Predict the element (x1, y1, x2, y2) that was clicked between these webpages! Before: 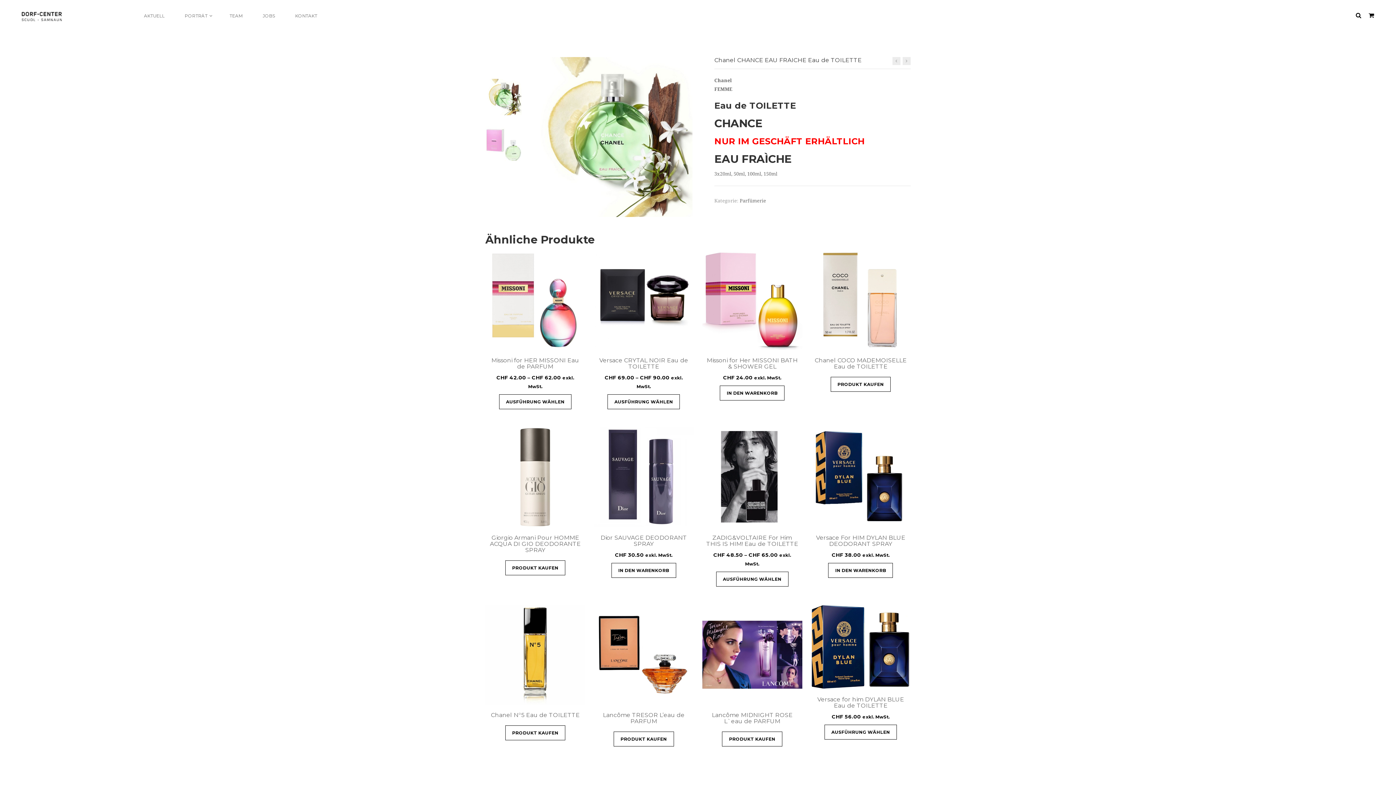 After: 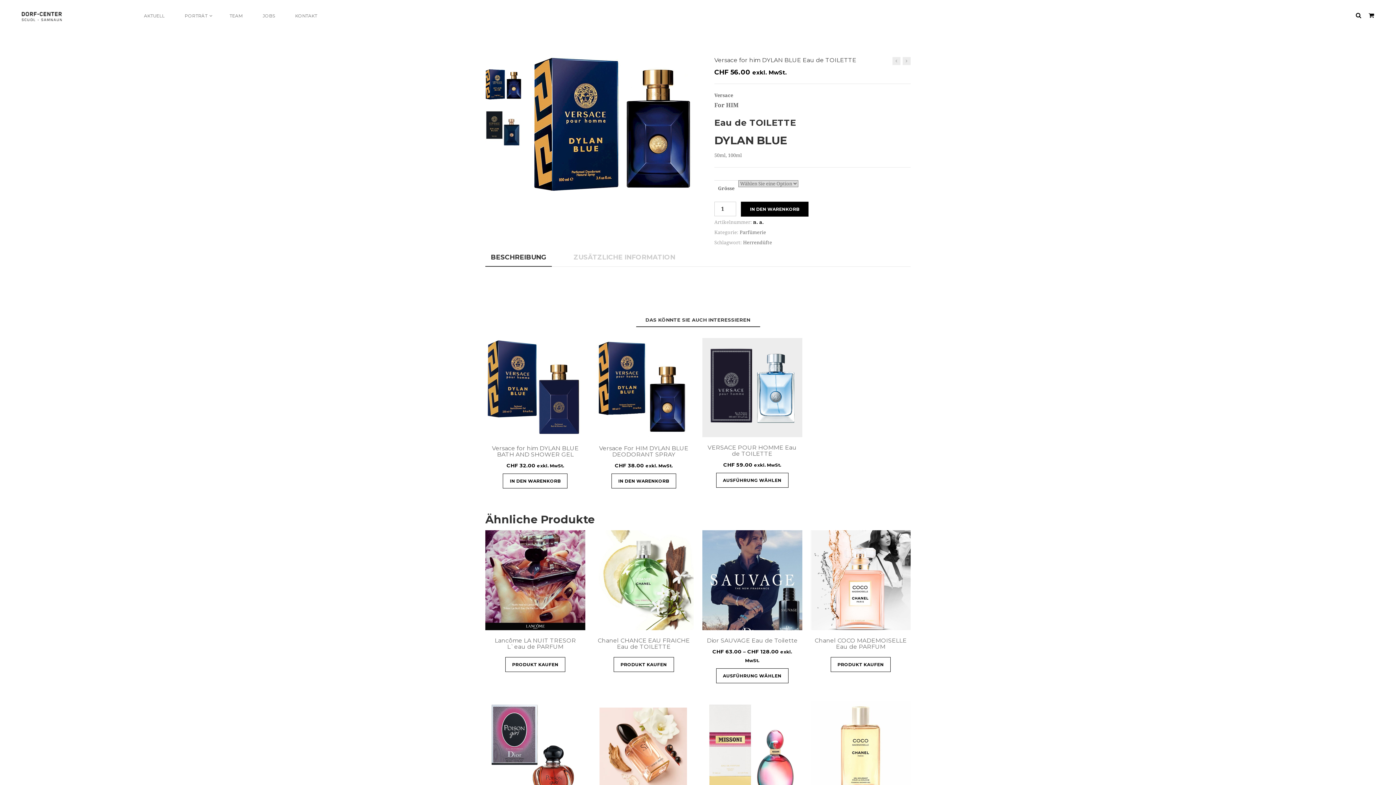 Action: label: AUSFÜHRUNG WÄHLEN bbox: (824, 724, 897, 739)